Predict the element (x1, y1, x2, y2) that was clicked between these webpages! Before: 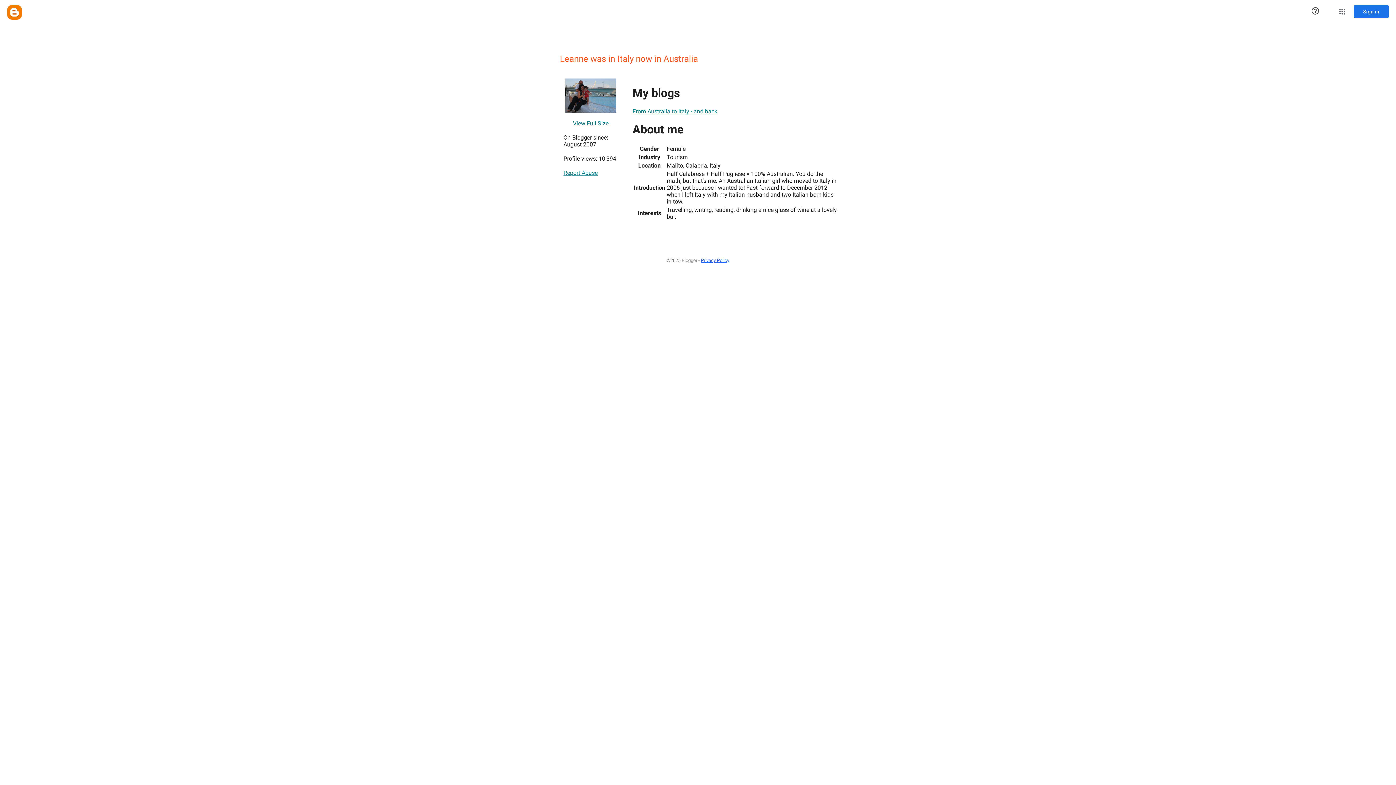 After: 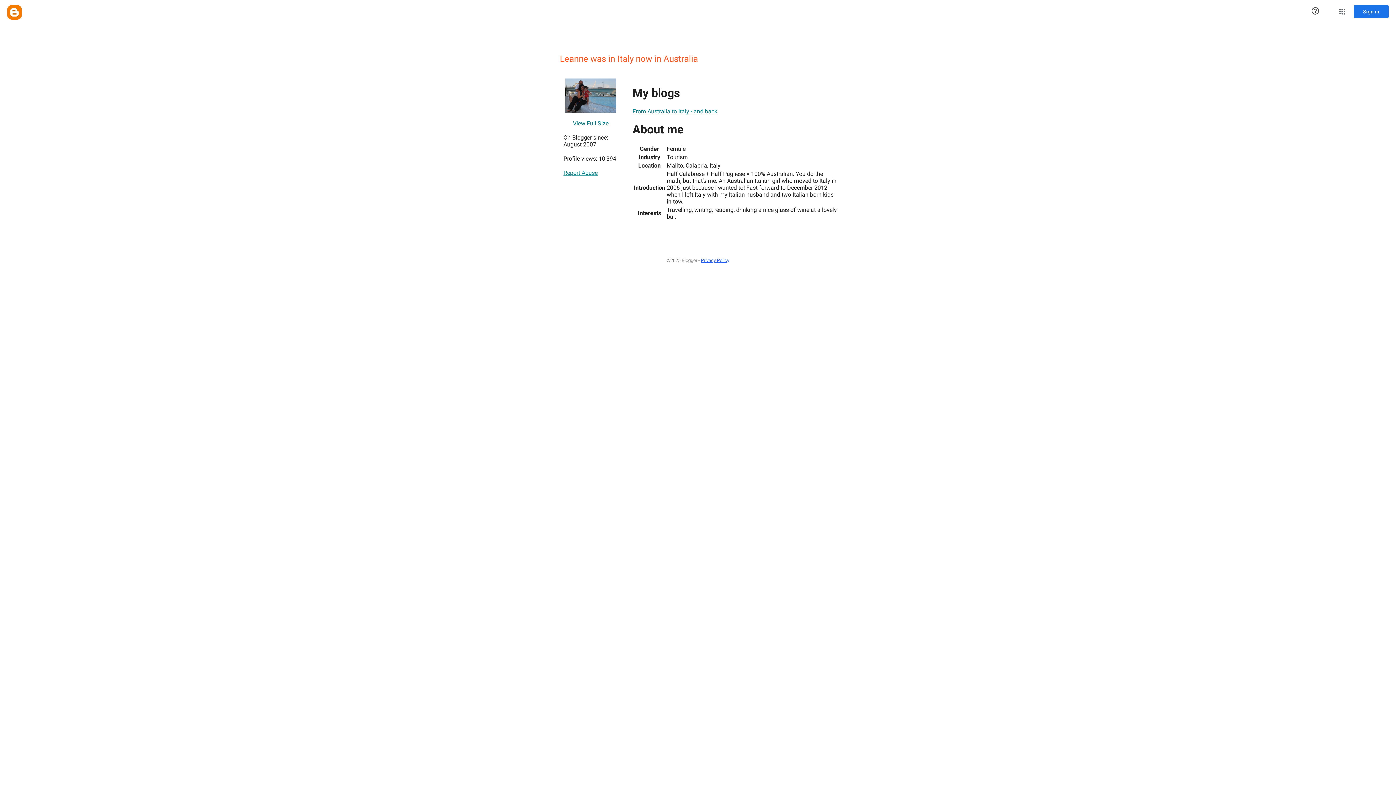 Action: label: Report Abuse bbox: (563, 165, 597, 179)